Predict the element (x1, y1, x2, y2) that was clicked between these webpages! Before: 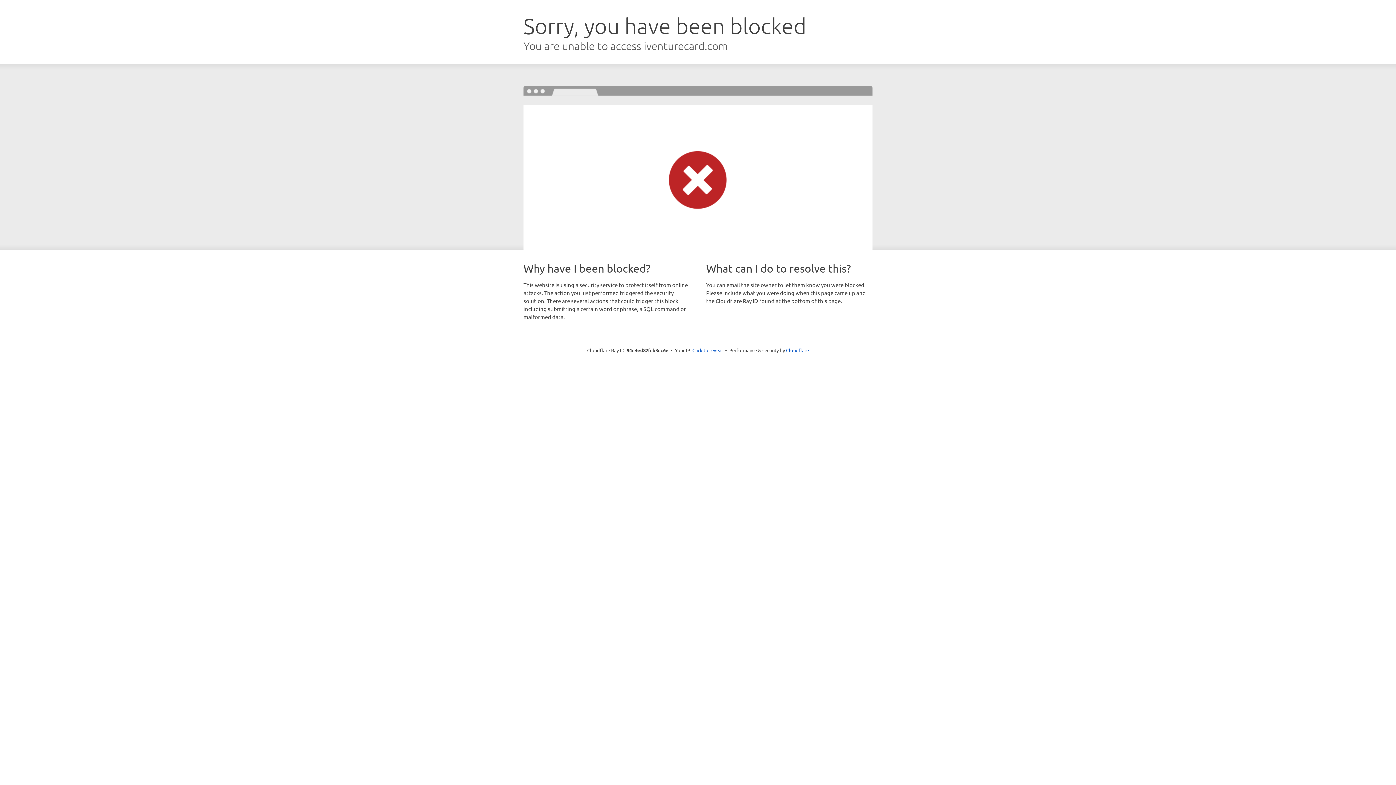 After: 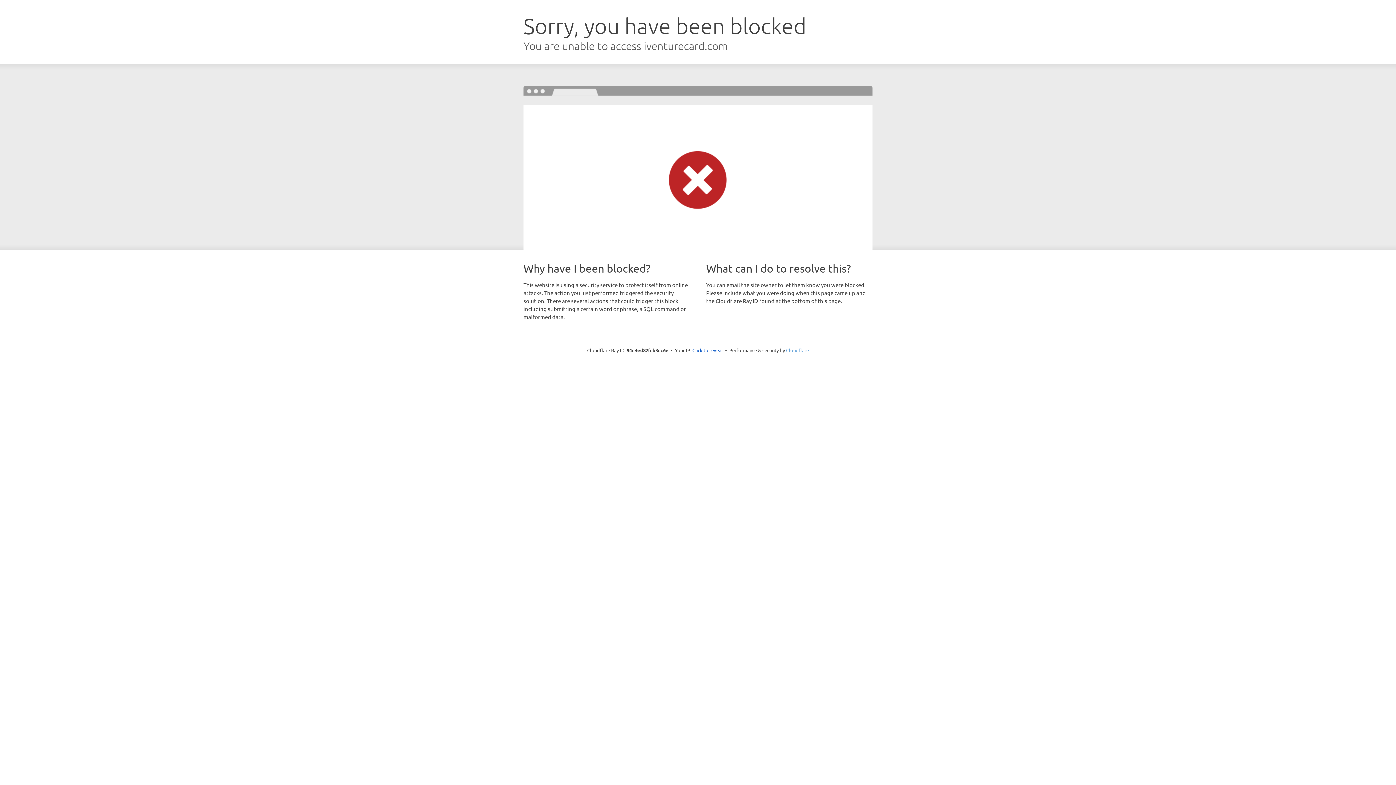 Action: label: Cloudflare bbox: (786, 347, 809, 353)